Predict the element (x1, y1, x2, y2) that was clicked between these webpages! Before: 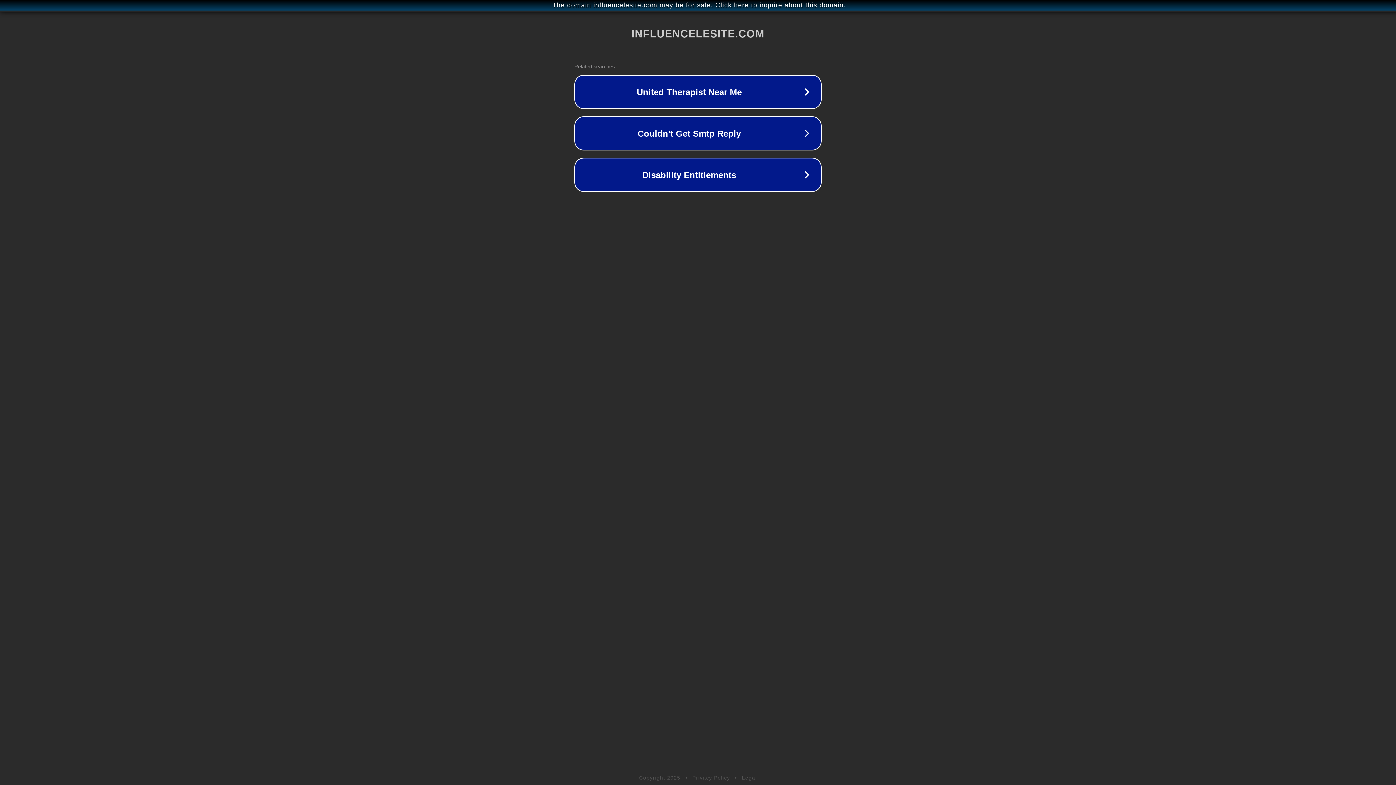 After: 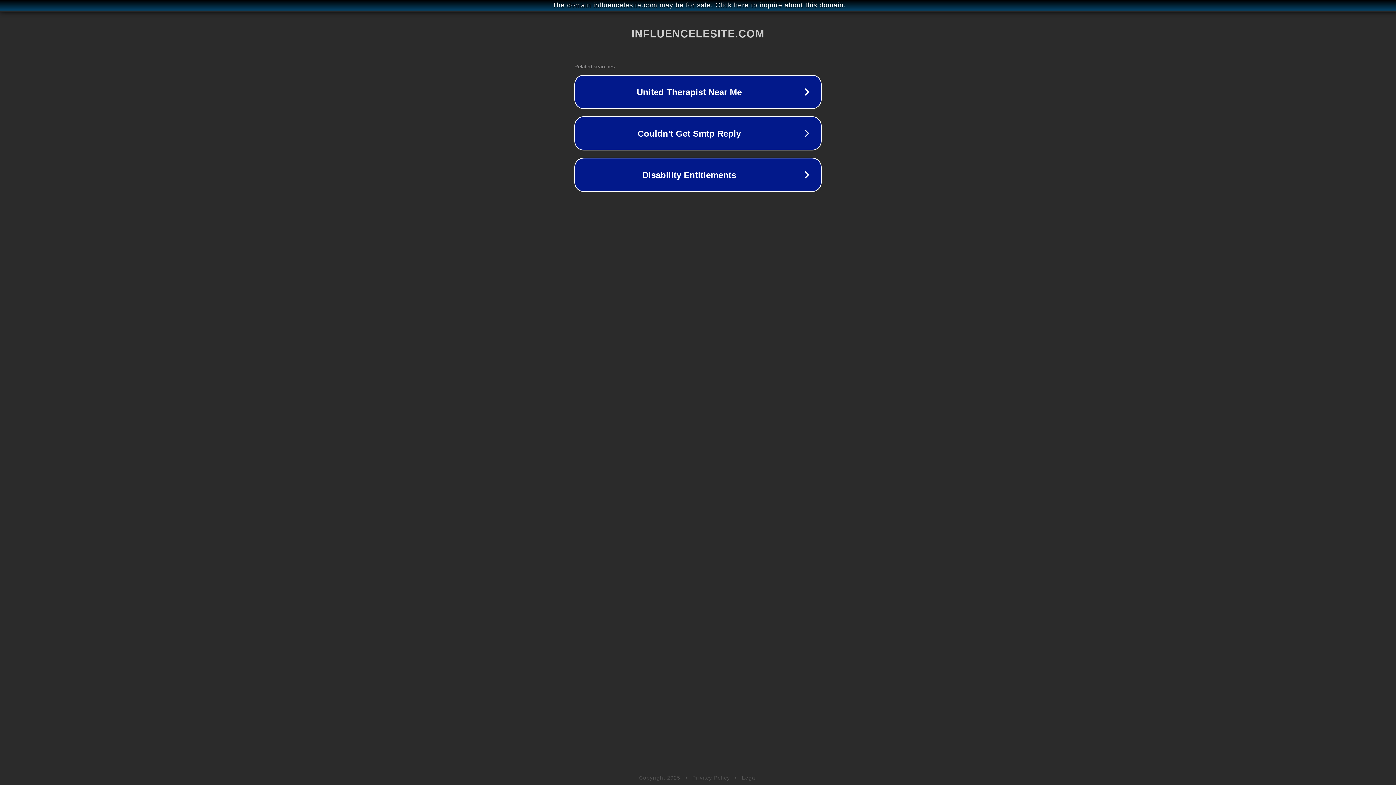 Action: bbox: (742, 775, 757, 781) label: Legal